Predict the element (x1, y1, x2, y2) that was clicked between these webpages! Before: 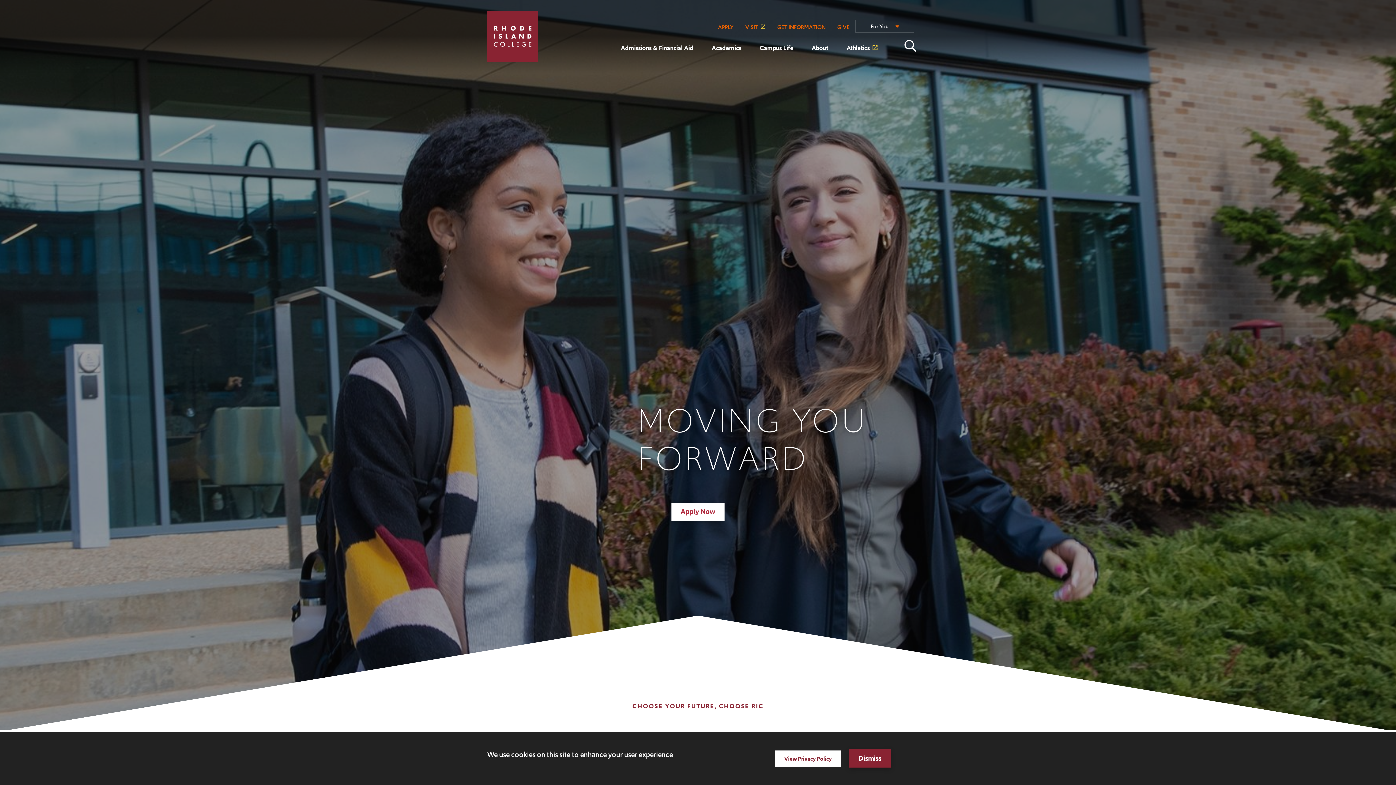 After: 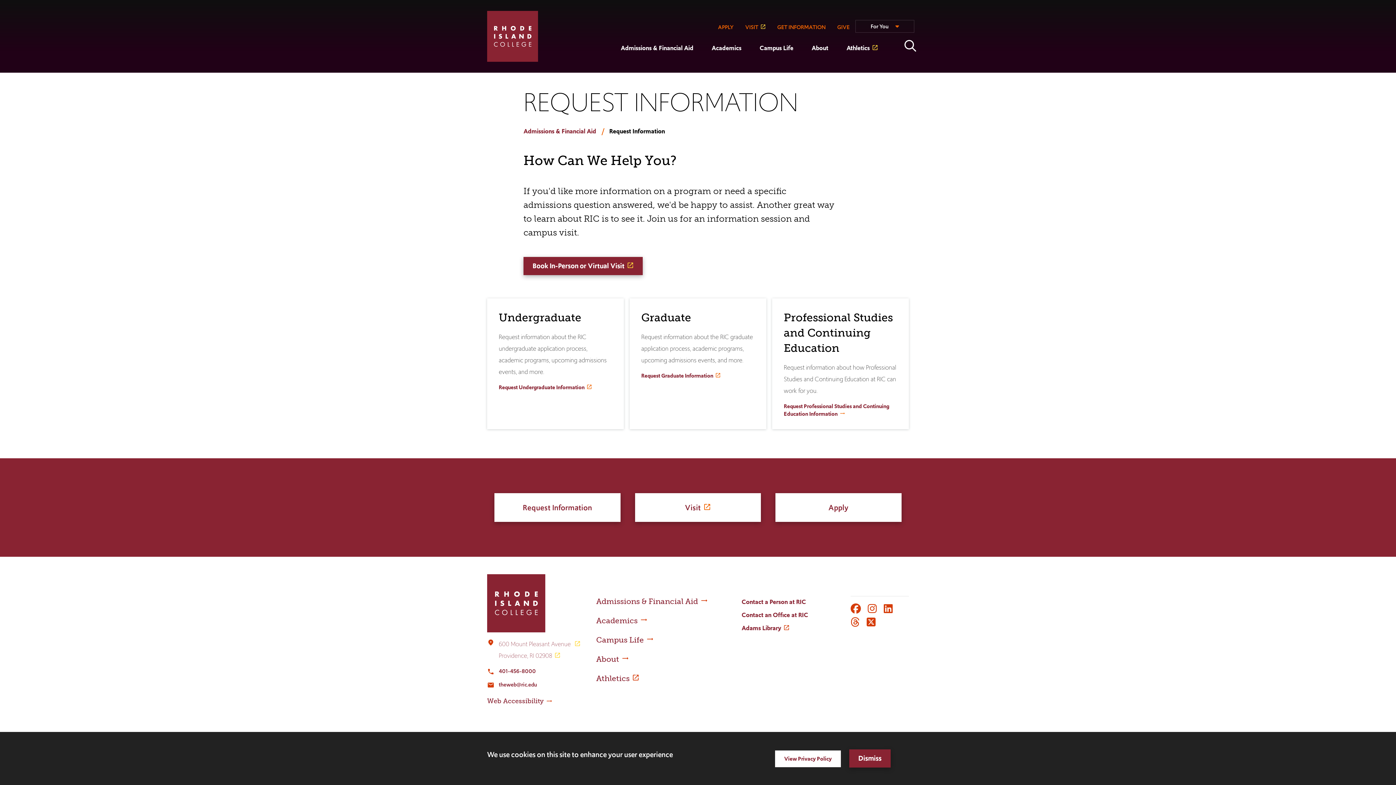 Action: bbox: (771, 20, 831, 34) label: GET INFORMATION